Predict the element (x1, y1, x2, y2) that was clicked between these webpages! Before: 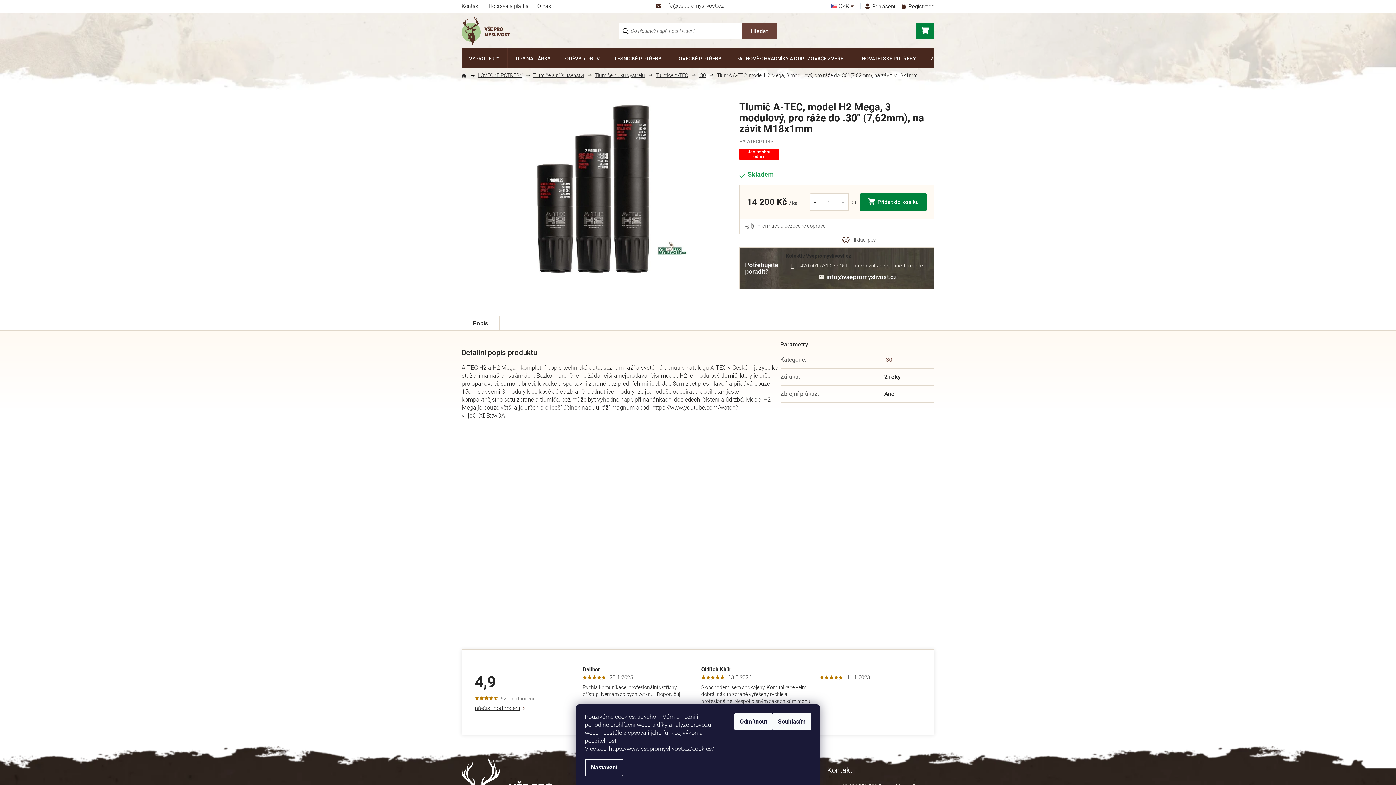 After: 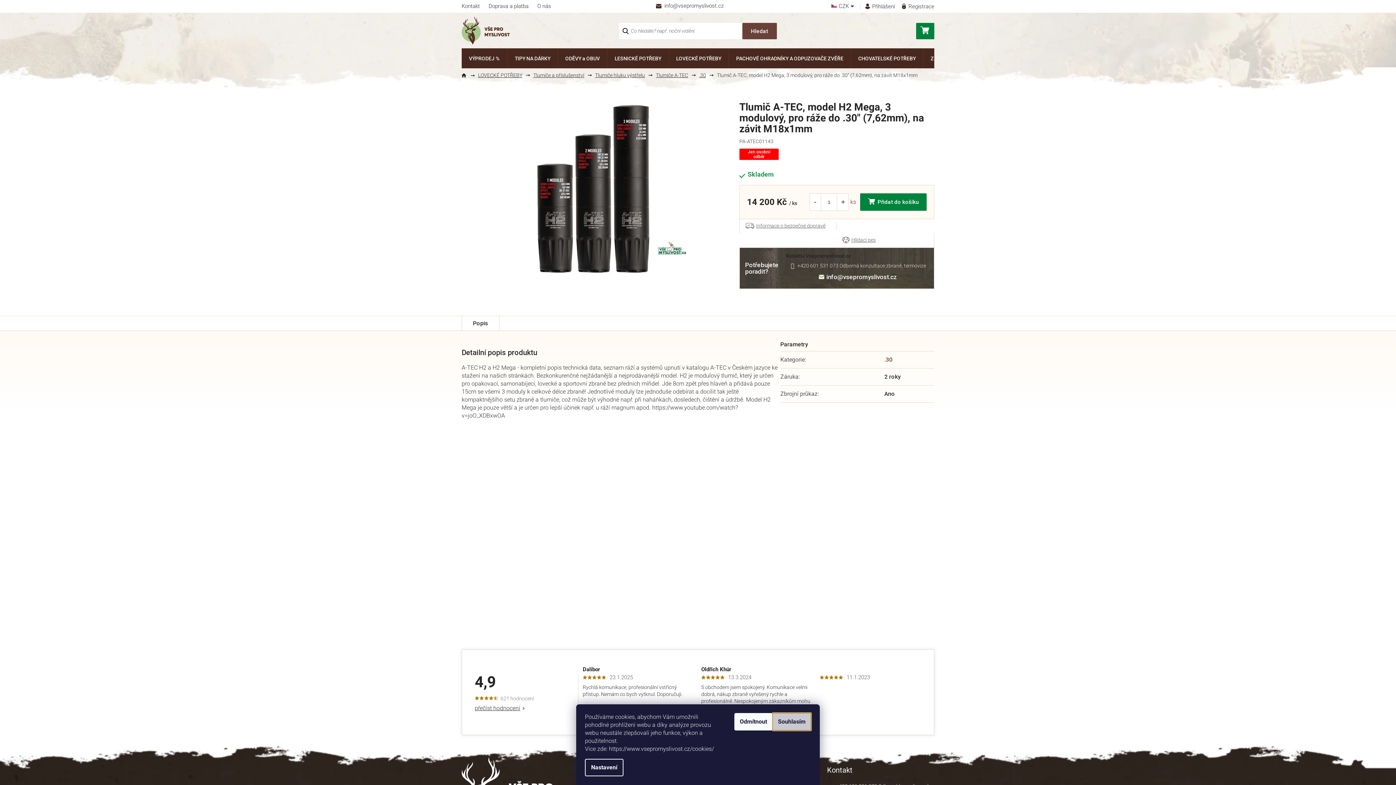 Action: bbox: (772, 713, 811, 730) label: Souhlasím